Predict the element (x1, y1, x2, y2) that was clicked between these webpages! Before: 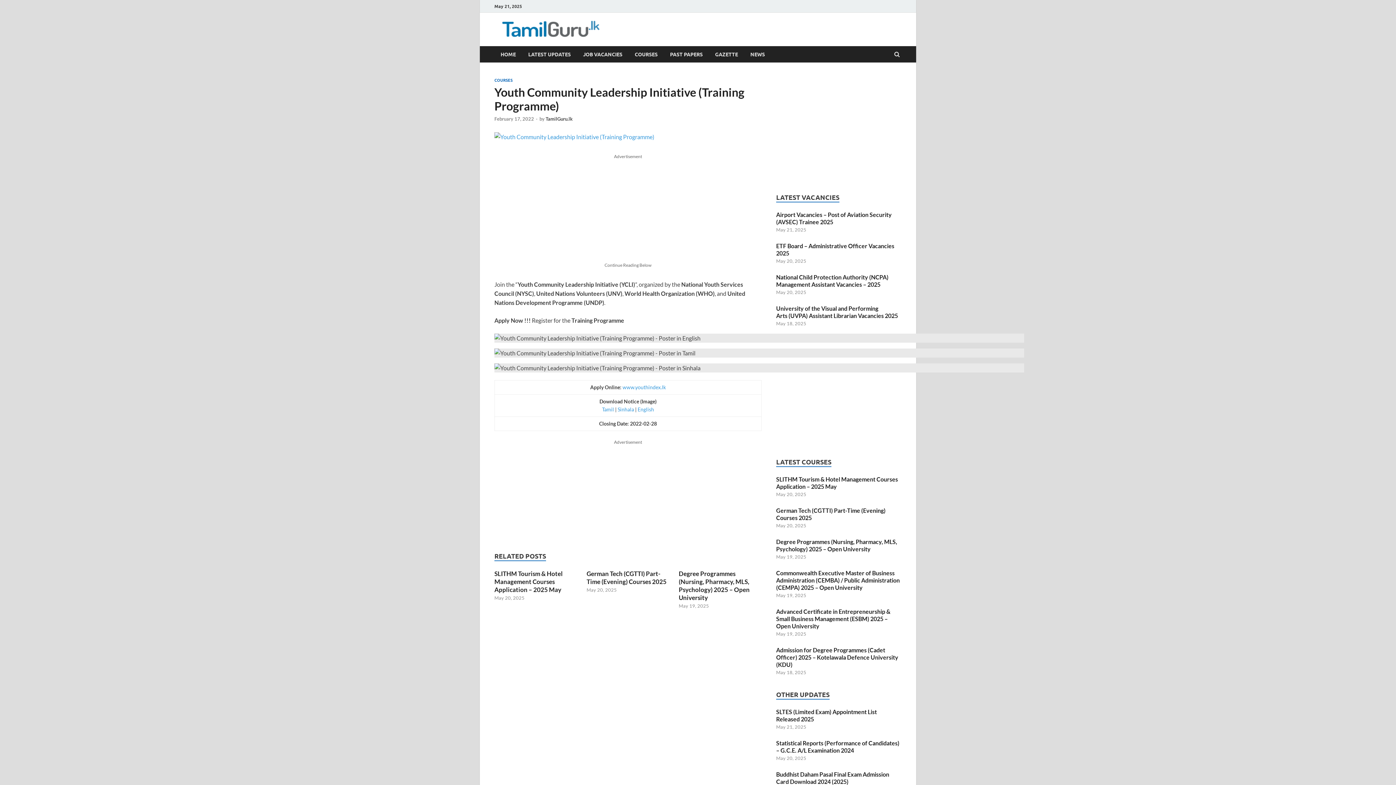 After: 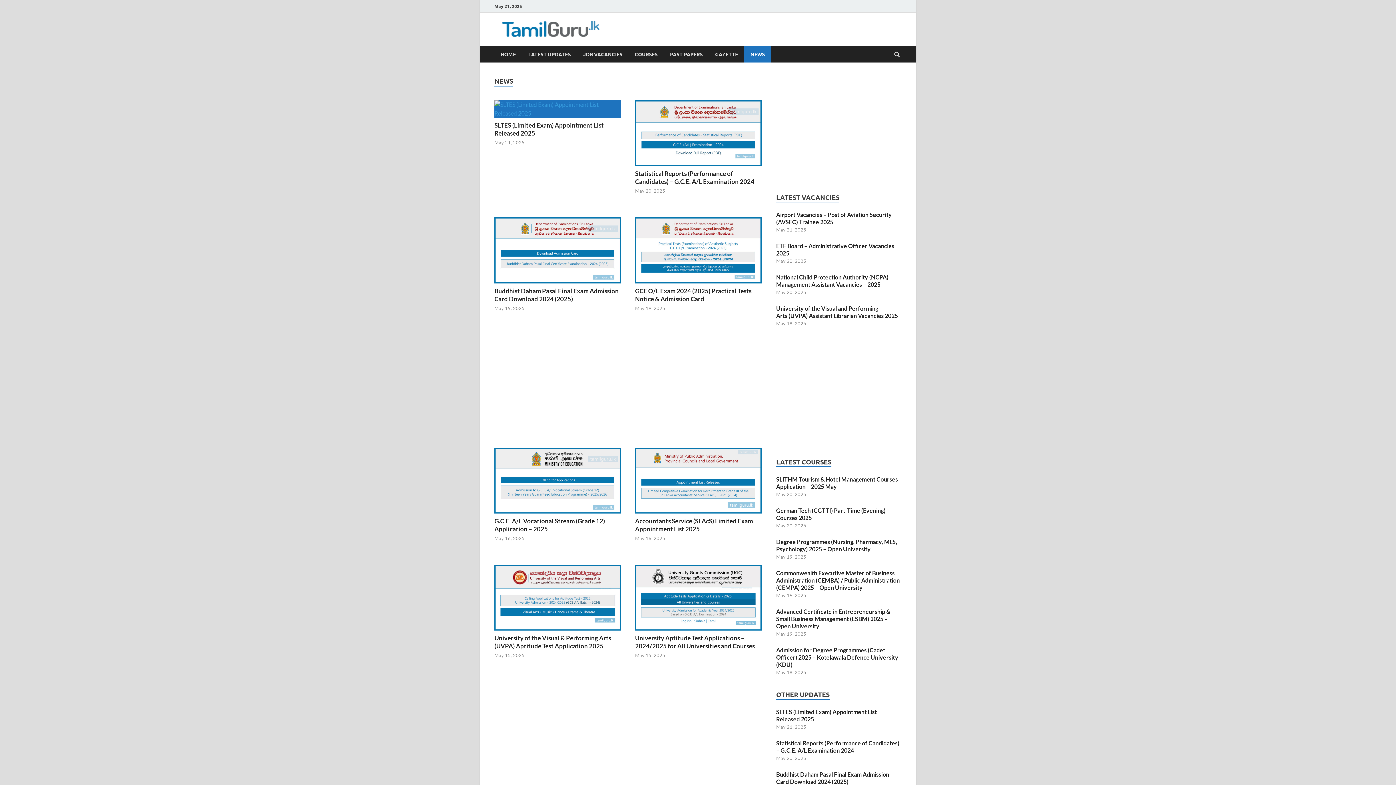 Action: label: NEWS bbox: (744, 46, 771, 62)